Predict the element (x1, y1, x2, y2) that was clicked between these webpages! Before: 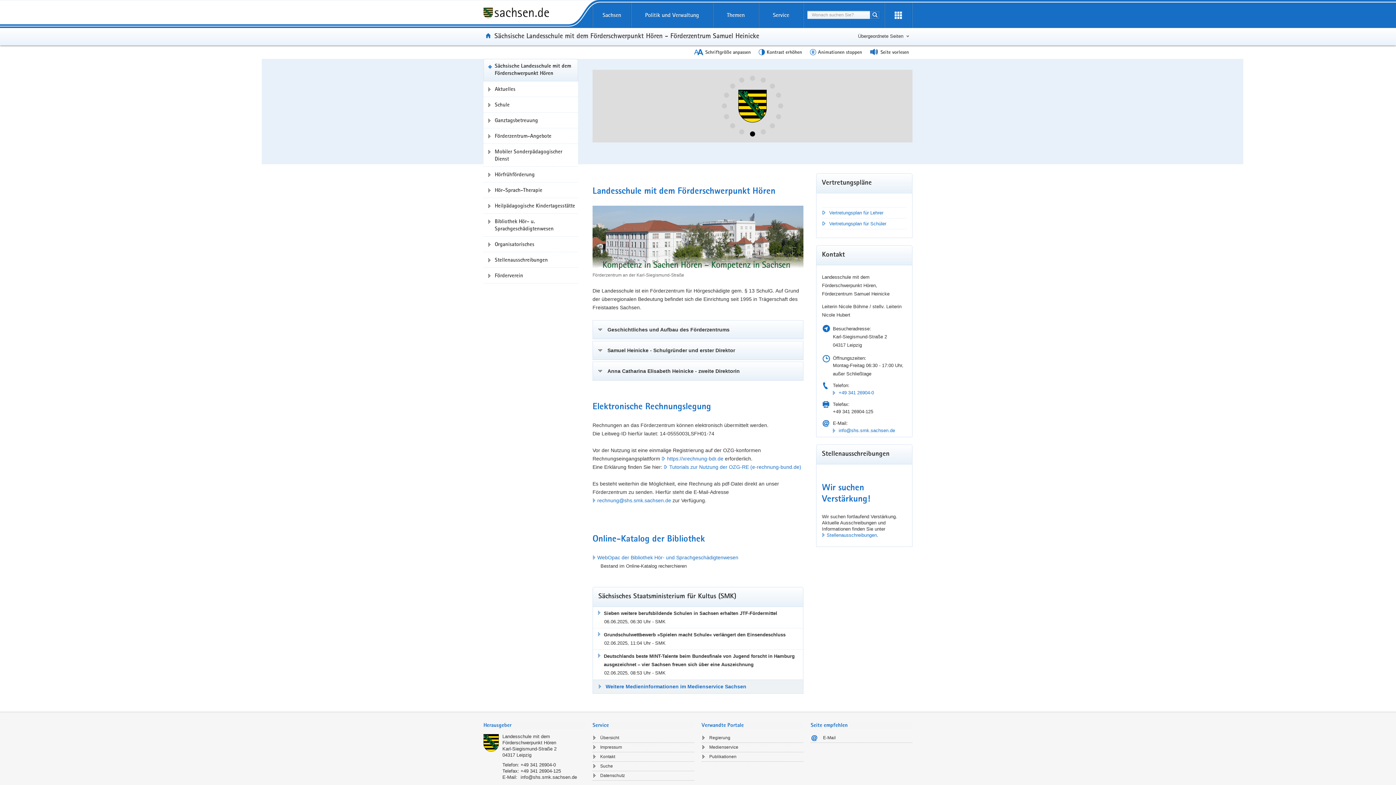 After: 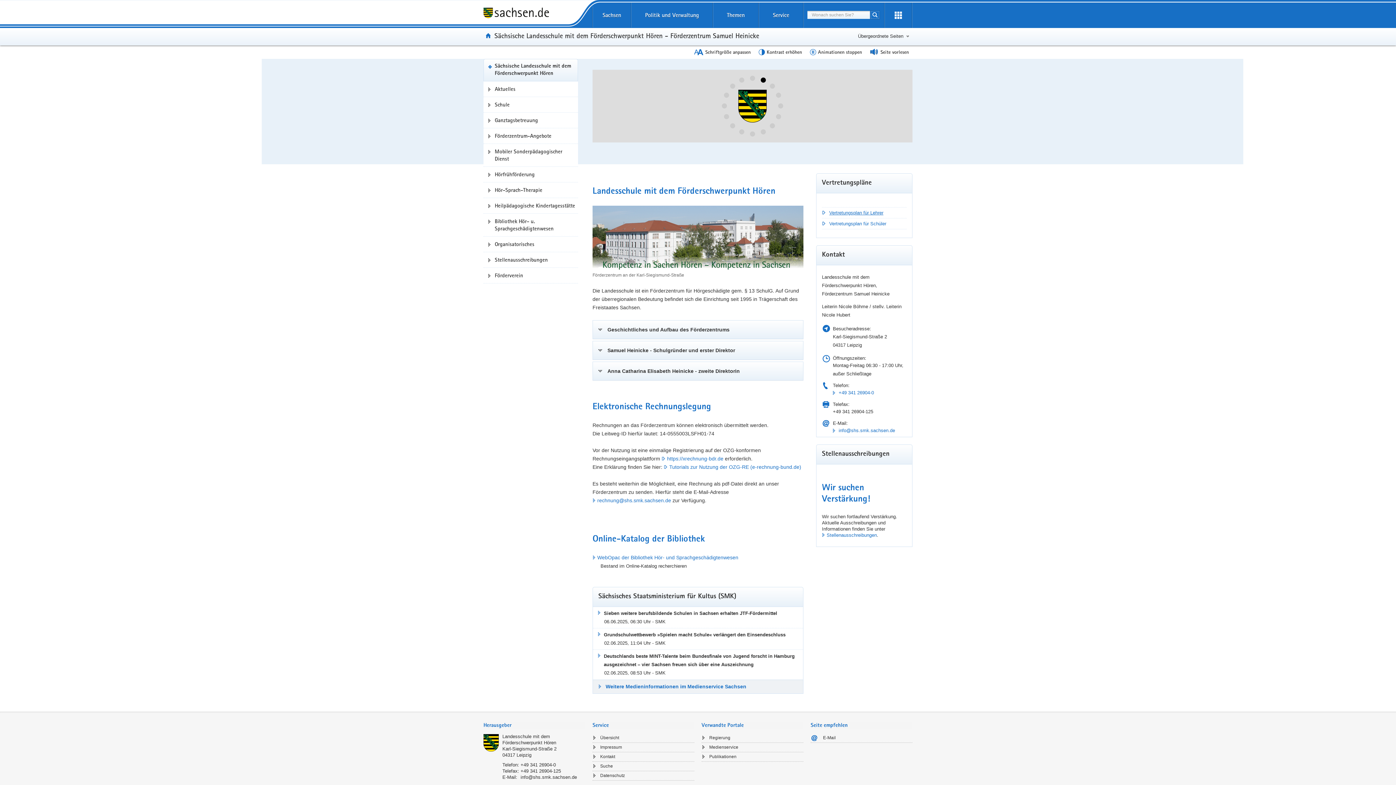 Action: label: Vertretungsplan für Lehrer bbox: (822, 209, 906, 216)